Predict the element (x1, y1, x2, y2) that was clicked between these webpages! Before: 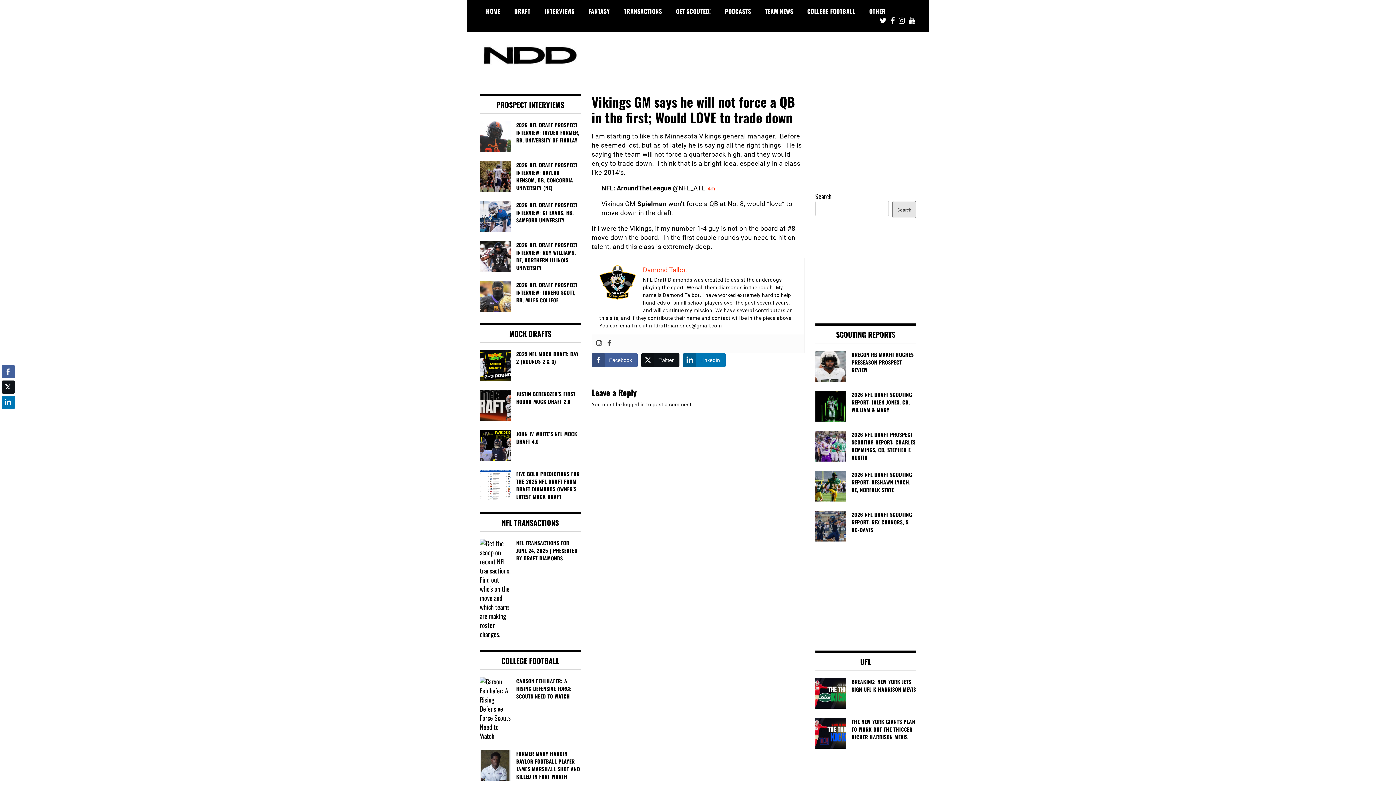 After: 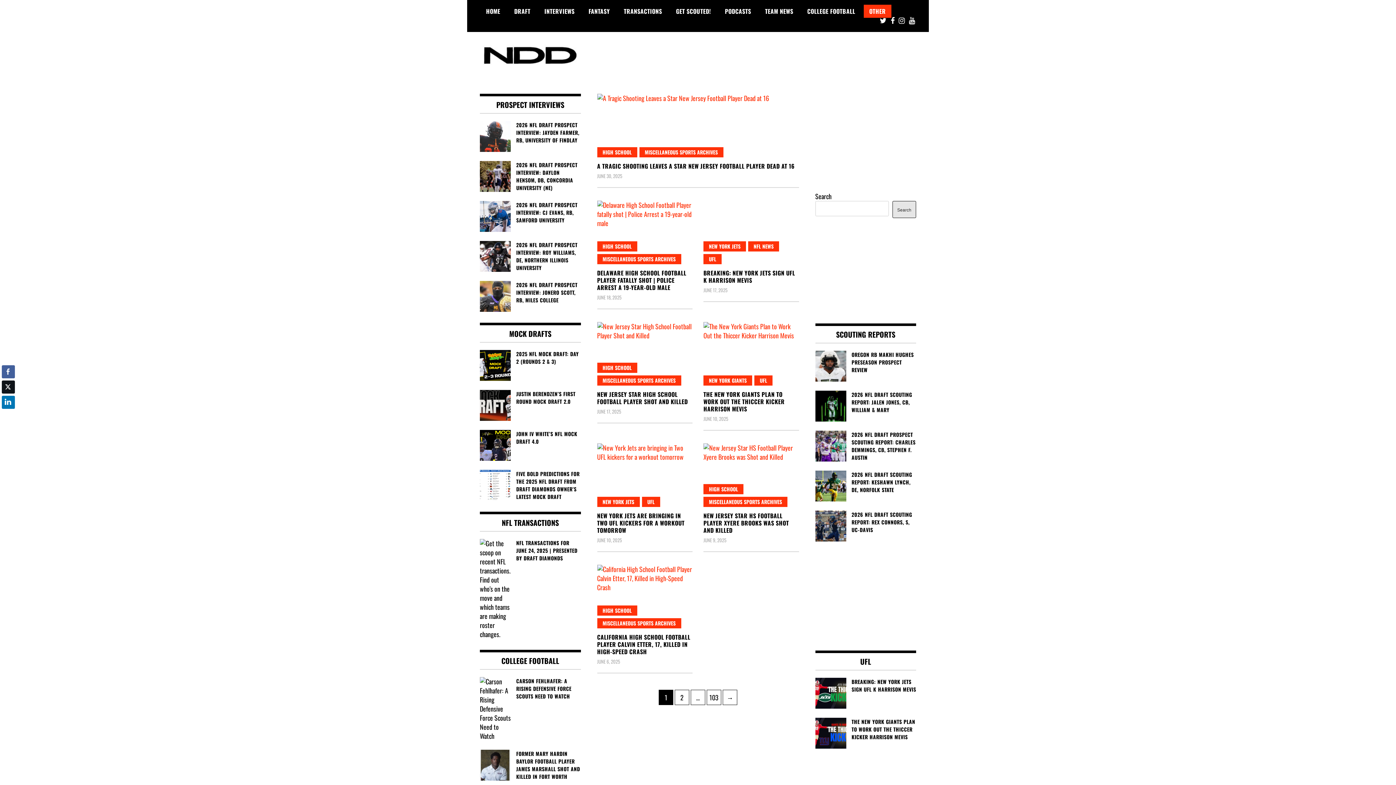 Action: bbox: (864, 4, 891, 17) label: OTHER